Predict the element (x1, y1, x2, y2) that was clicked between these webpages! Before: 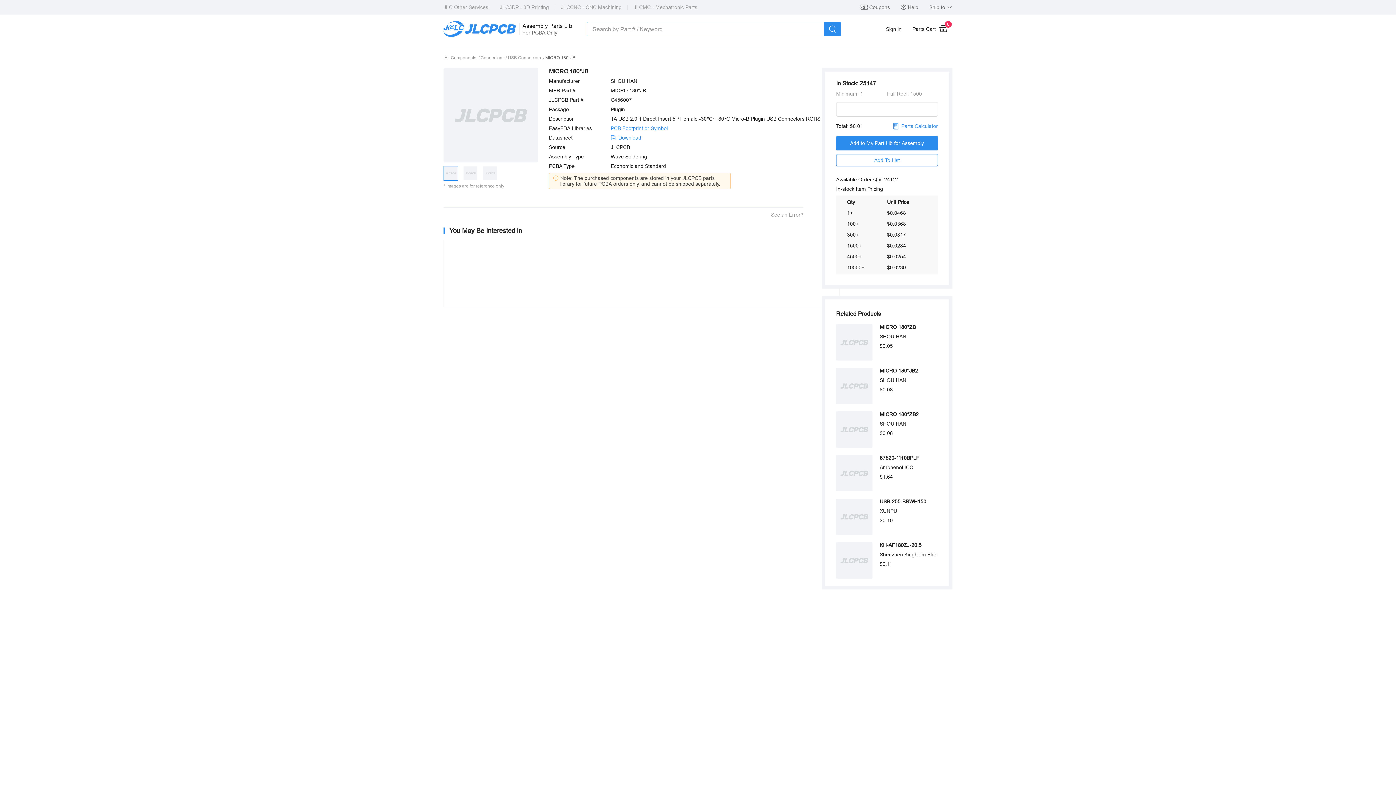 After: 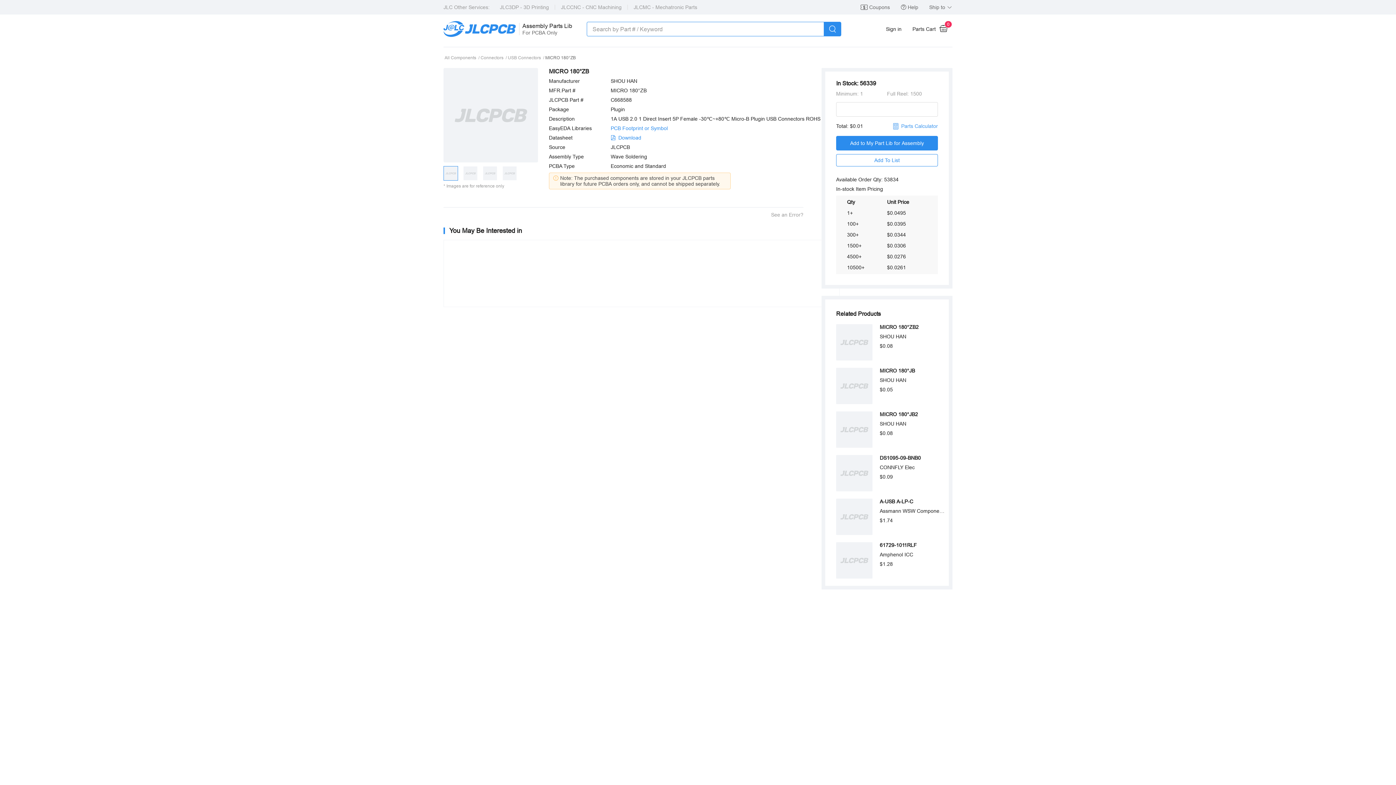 Action: bbox: (836, 324, 945, 360) label: MICRO 180°ZB

SHOU HAN

$0.05